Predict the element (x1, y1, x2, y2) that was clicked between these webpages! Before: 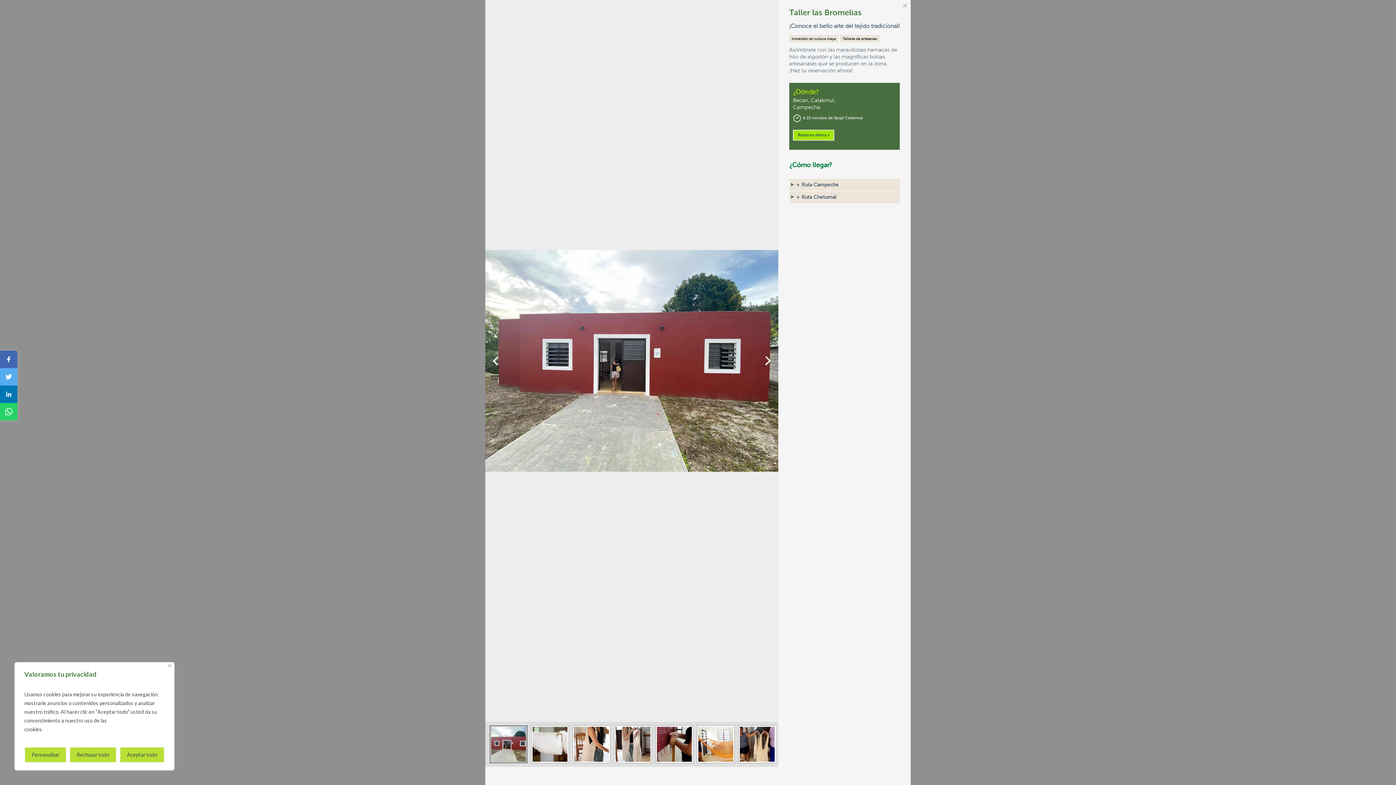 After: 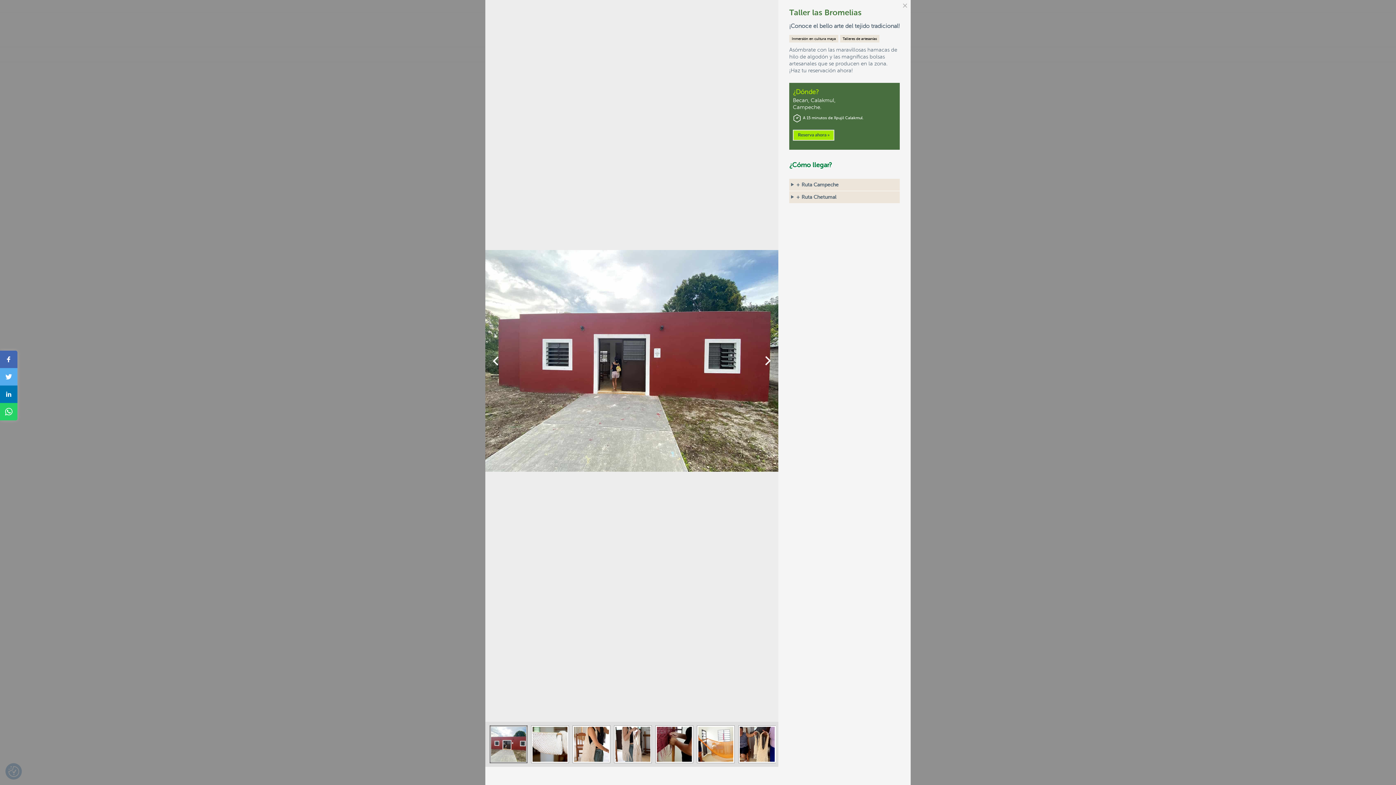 Action: bbox: (168, 664, 171, 667) label: Cerca